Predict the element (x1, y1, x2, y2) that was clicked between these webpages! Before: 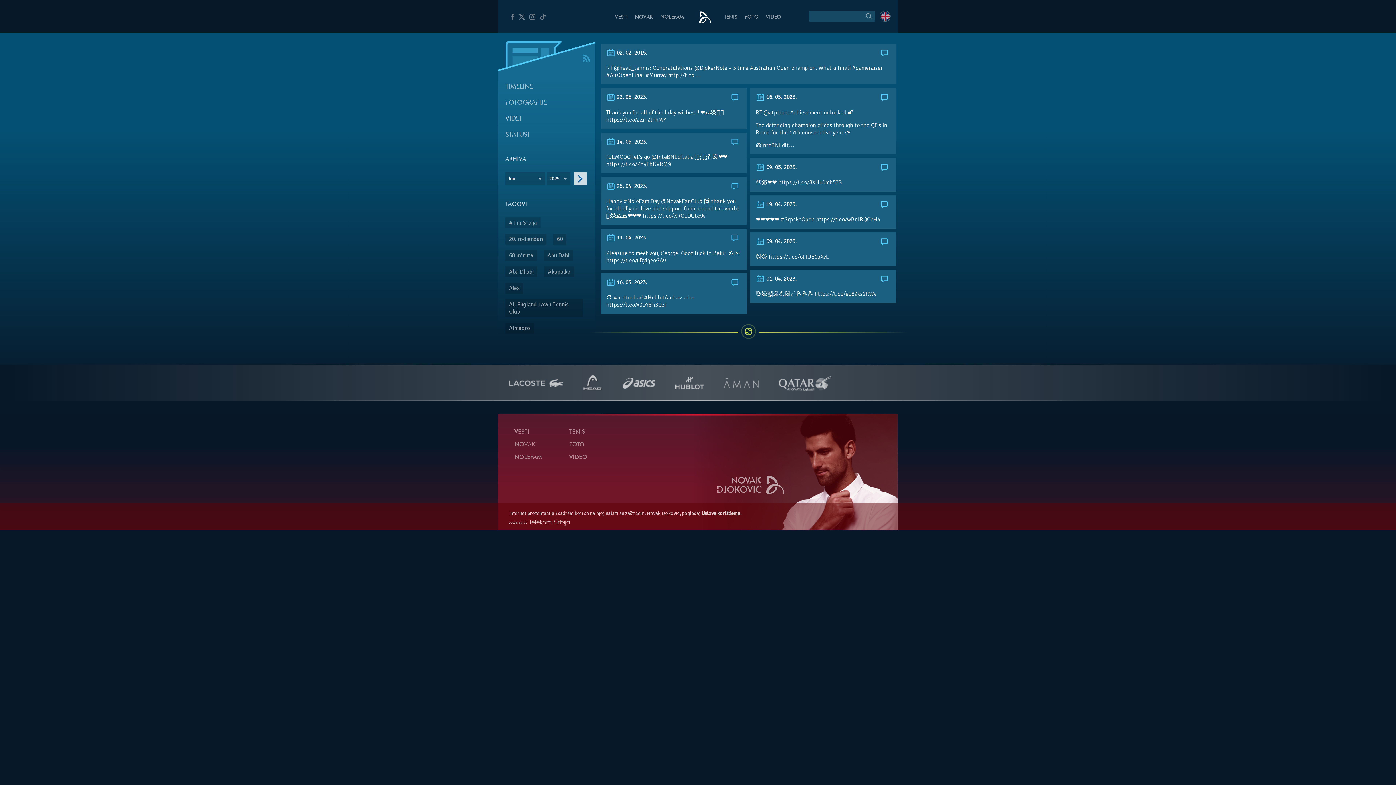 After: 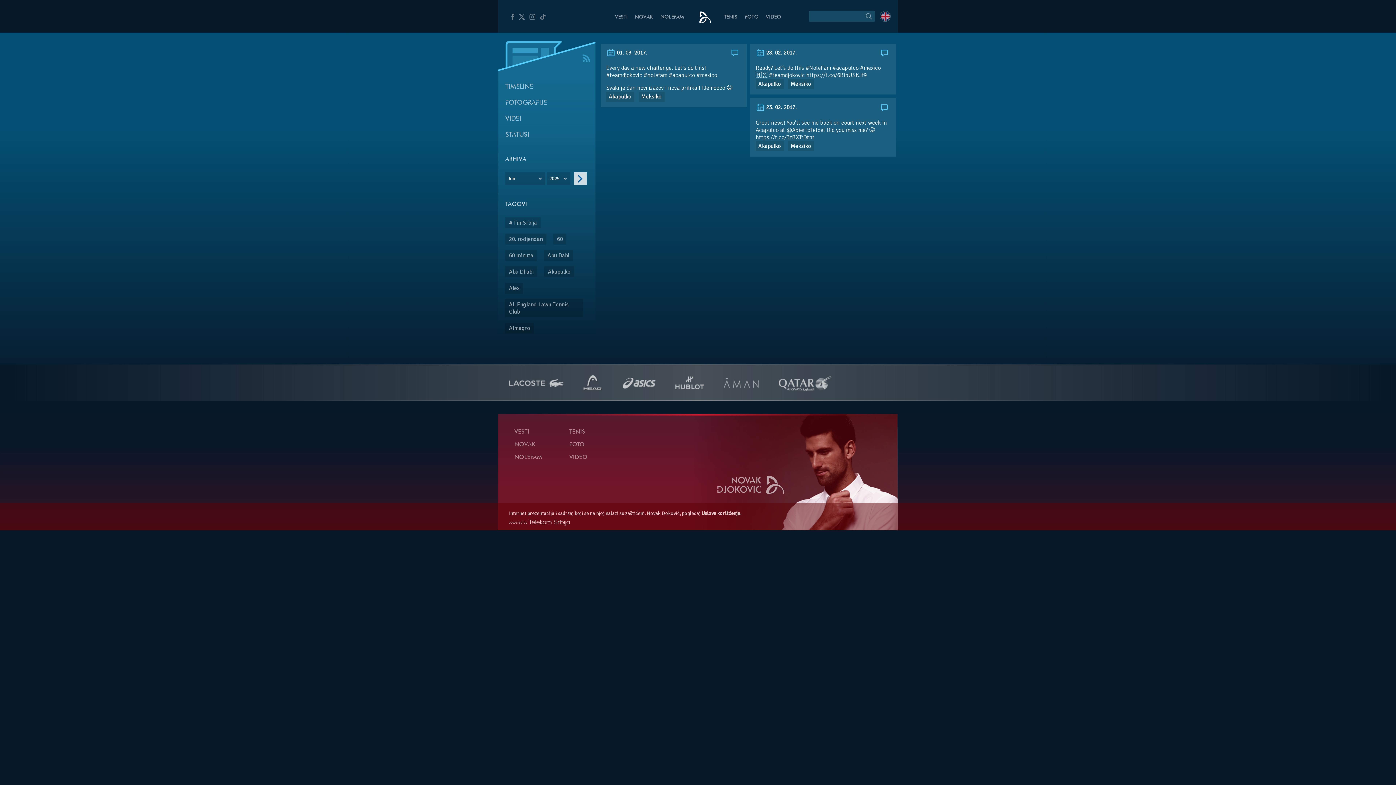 Action: label: Akapulko bbox: (544, 266, 574, 277)